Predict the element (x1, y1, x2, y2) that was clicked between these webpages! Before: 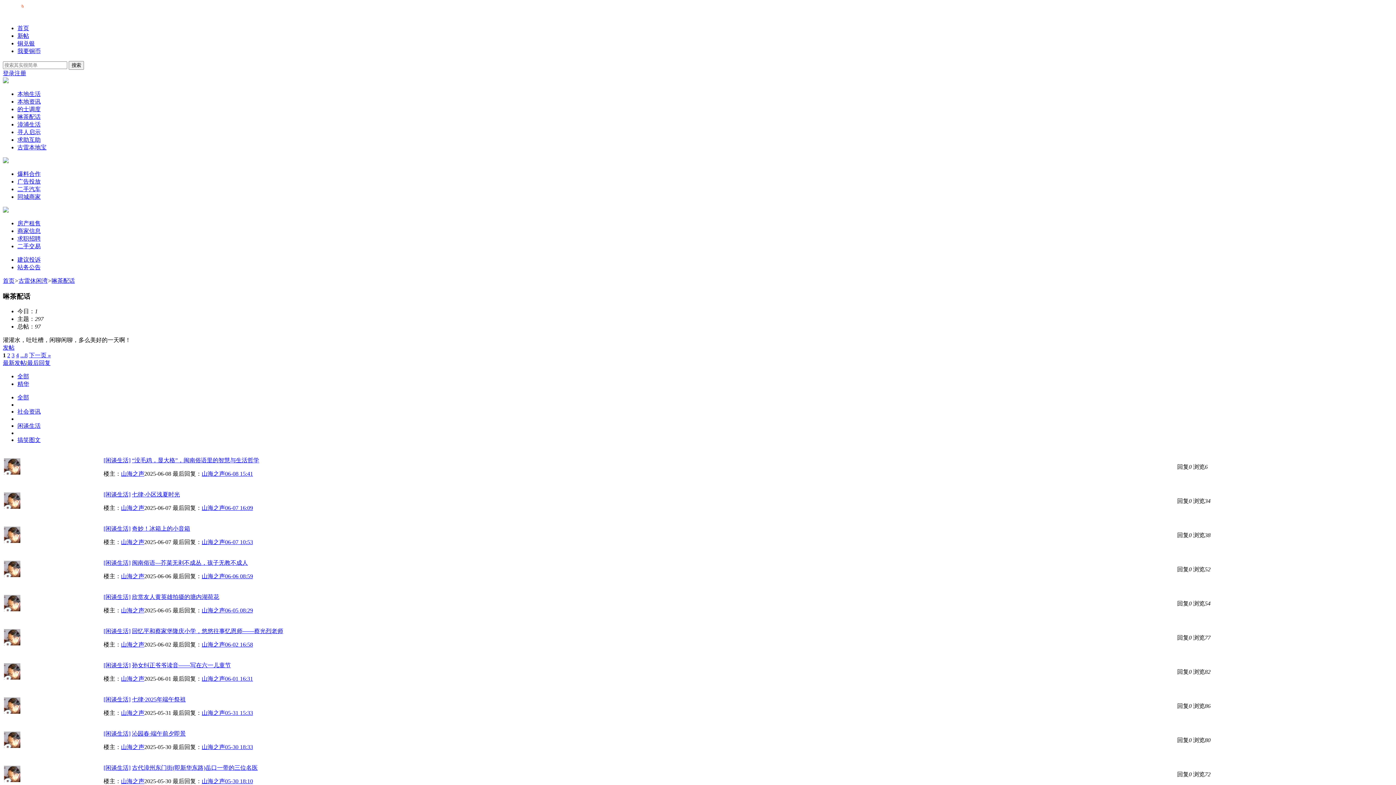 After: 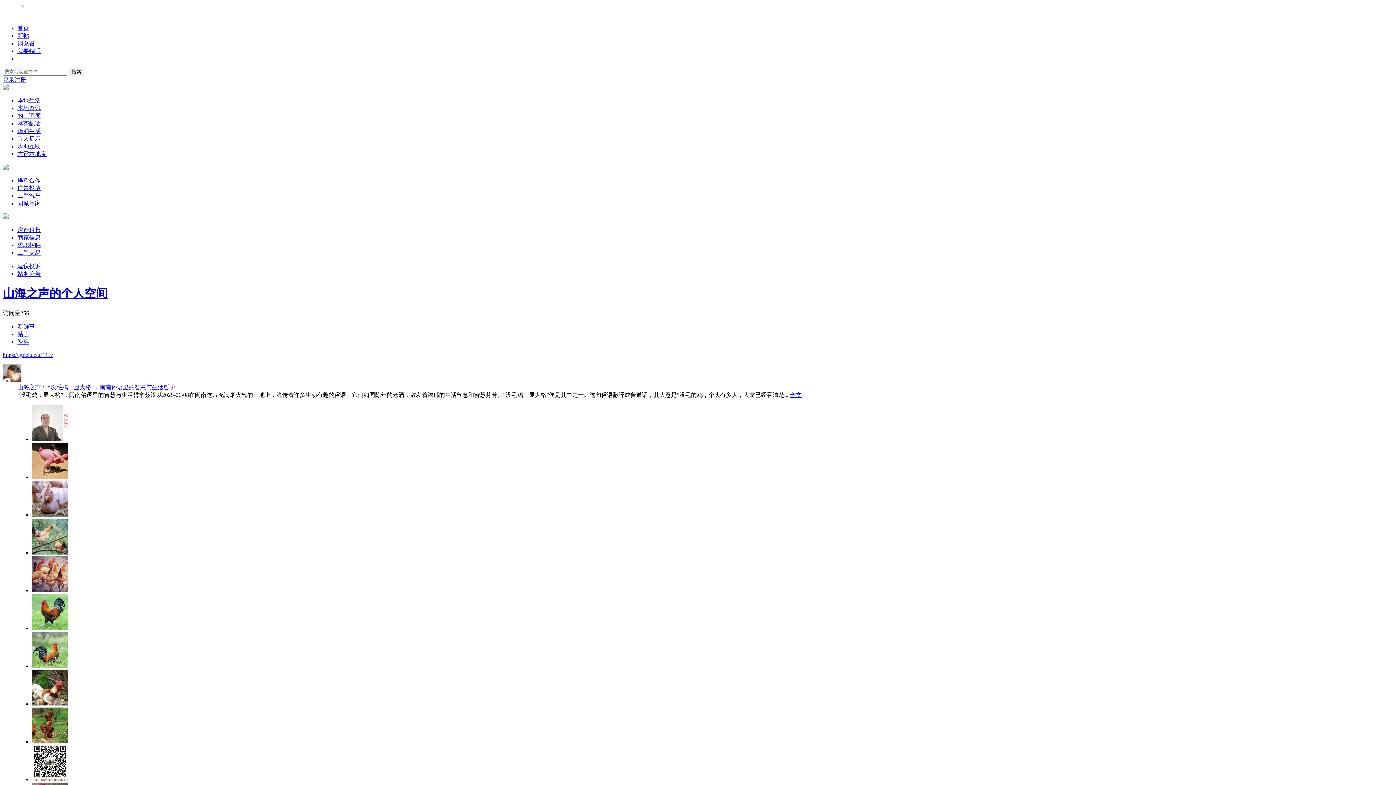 Action: bbox: (121, 744, 144, 750) label: 山海之声